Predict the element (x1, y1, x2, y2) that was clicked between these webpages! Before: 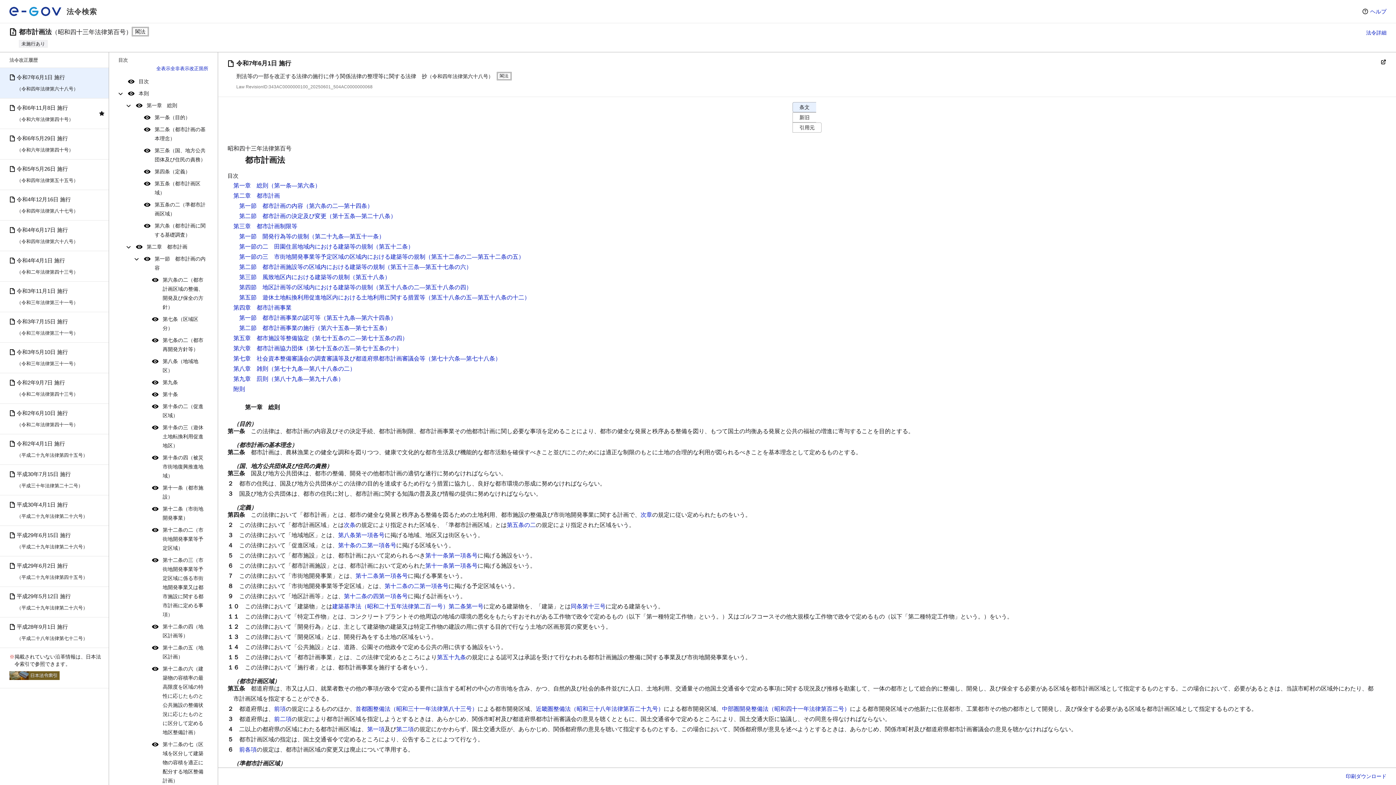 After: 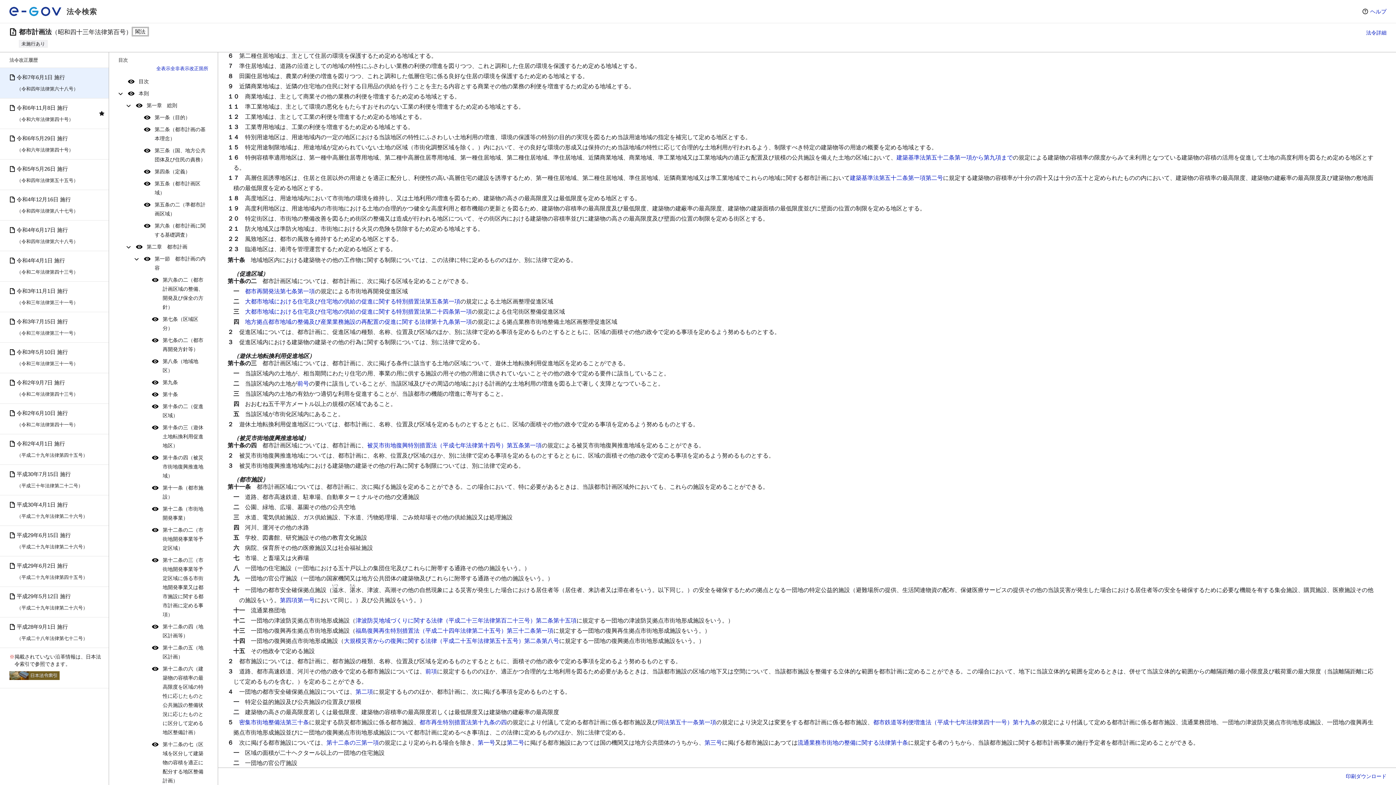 Action: label: 第九条 bbox: (162, 377, 178, 388)